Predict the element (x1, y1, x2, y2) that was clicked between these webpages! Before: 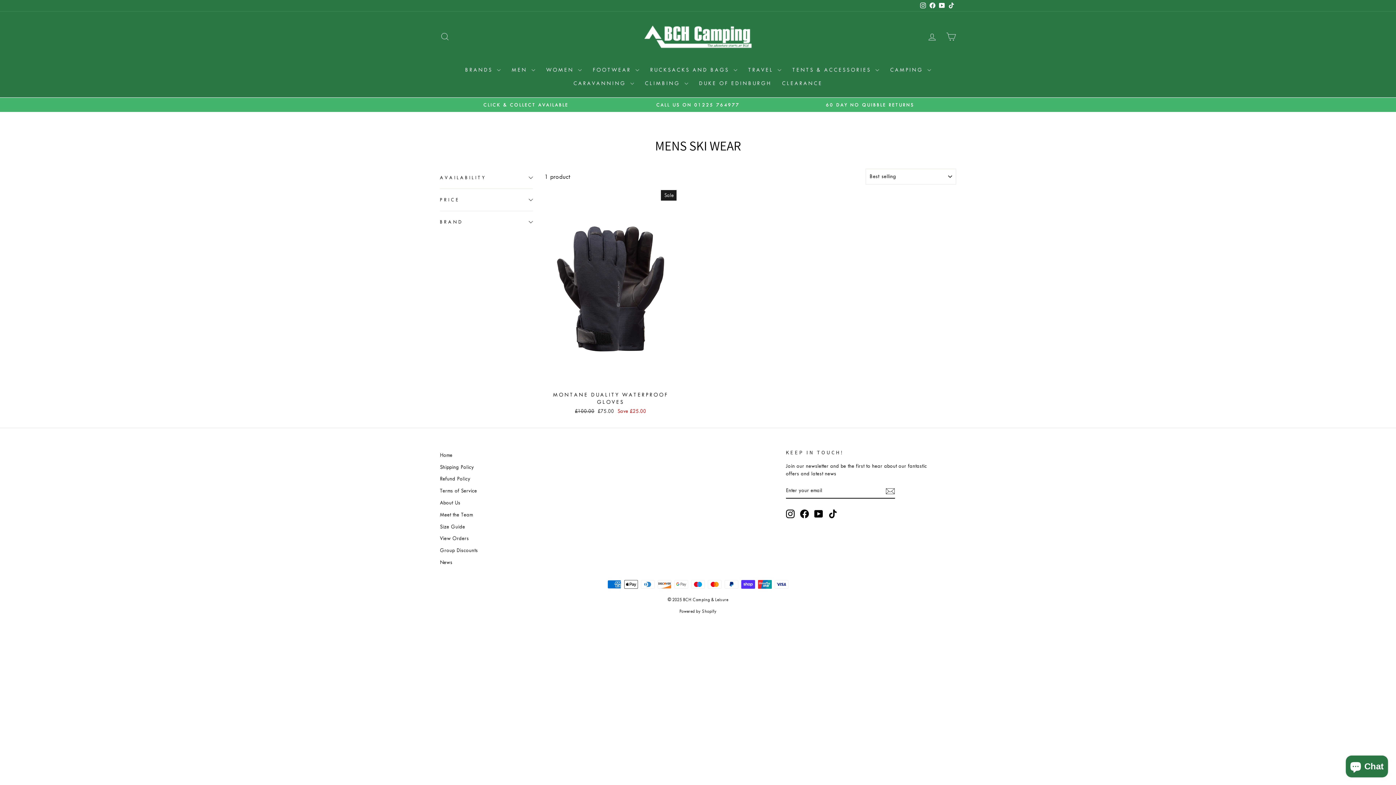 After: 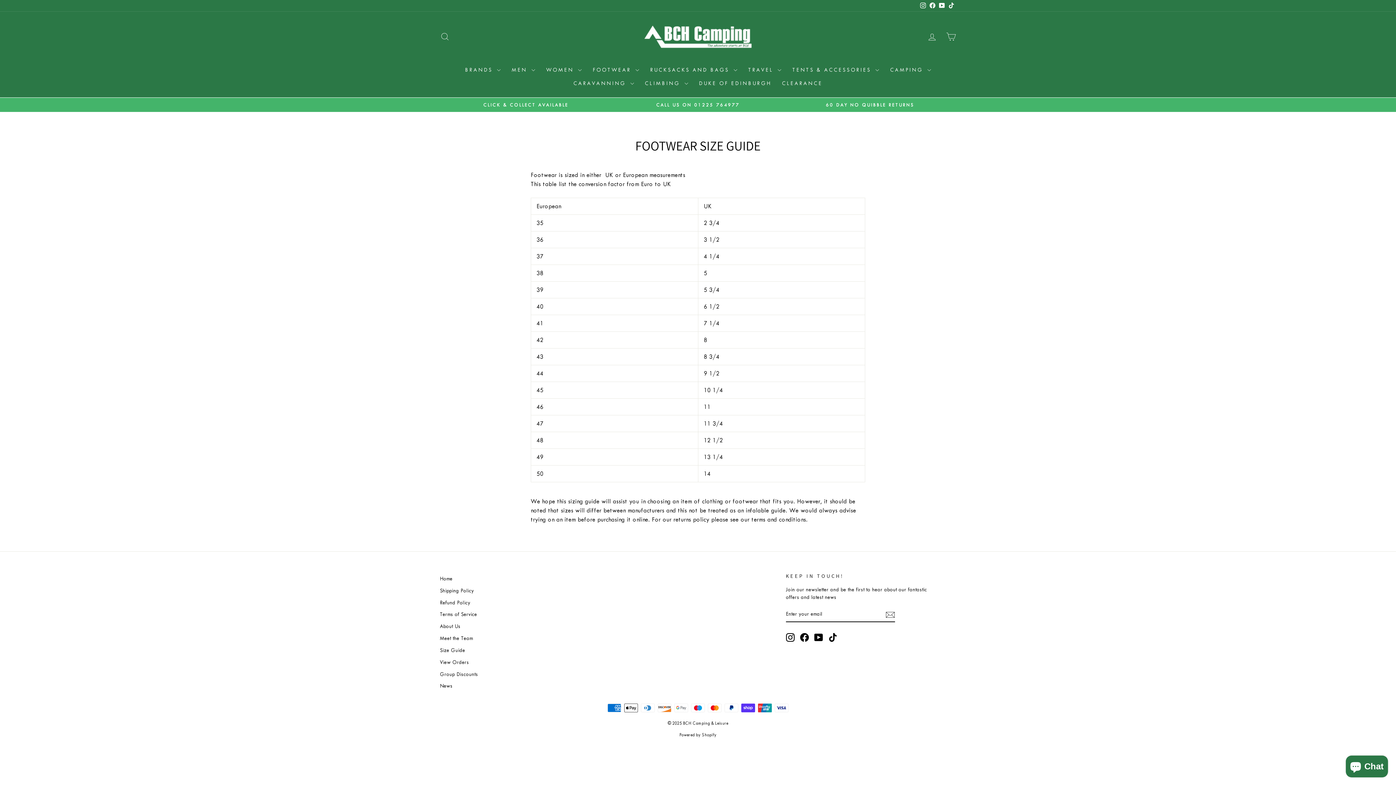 Action: bbox: (440, 521, 465, 532) label: Size Guide